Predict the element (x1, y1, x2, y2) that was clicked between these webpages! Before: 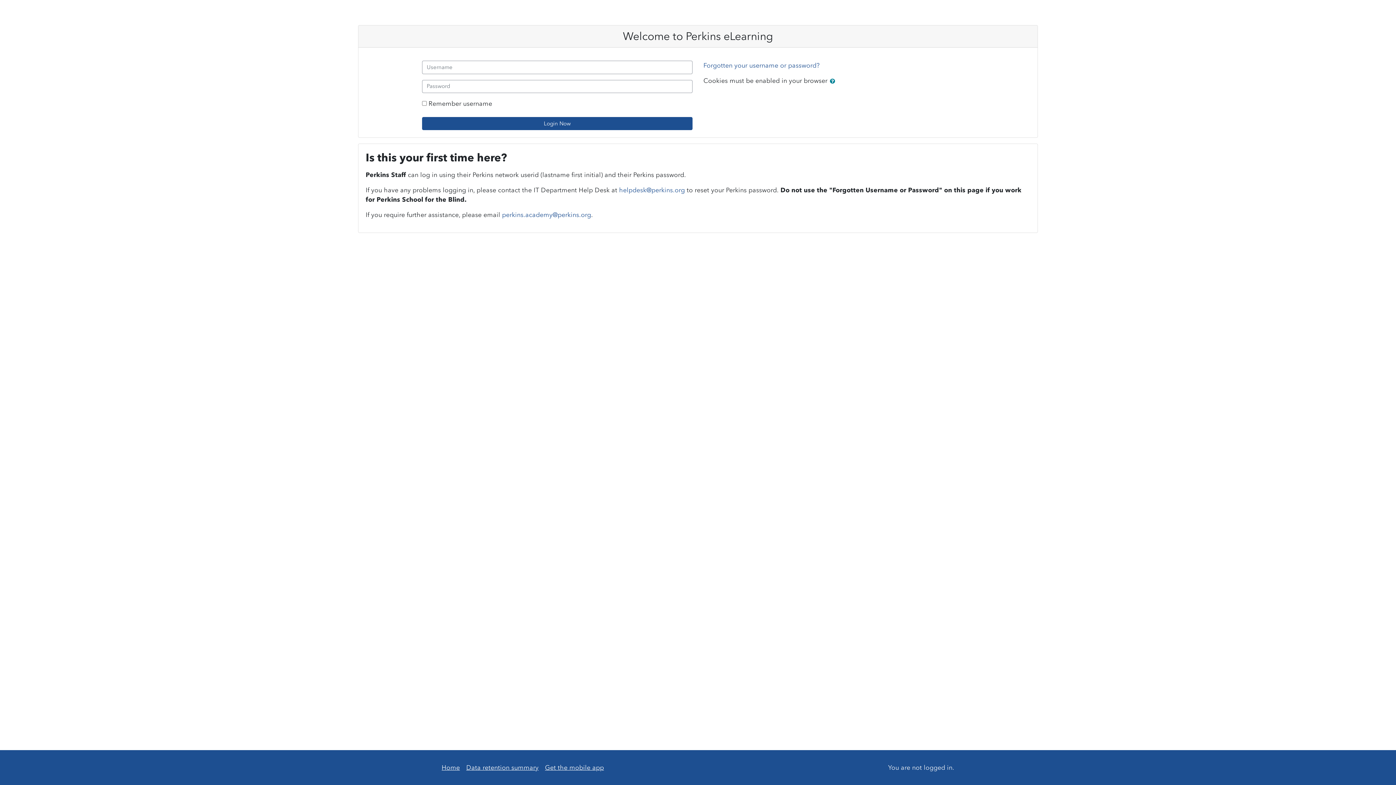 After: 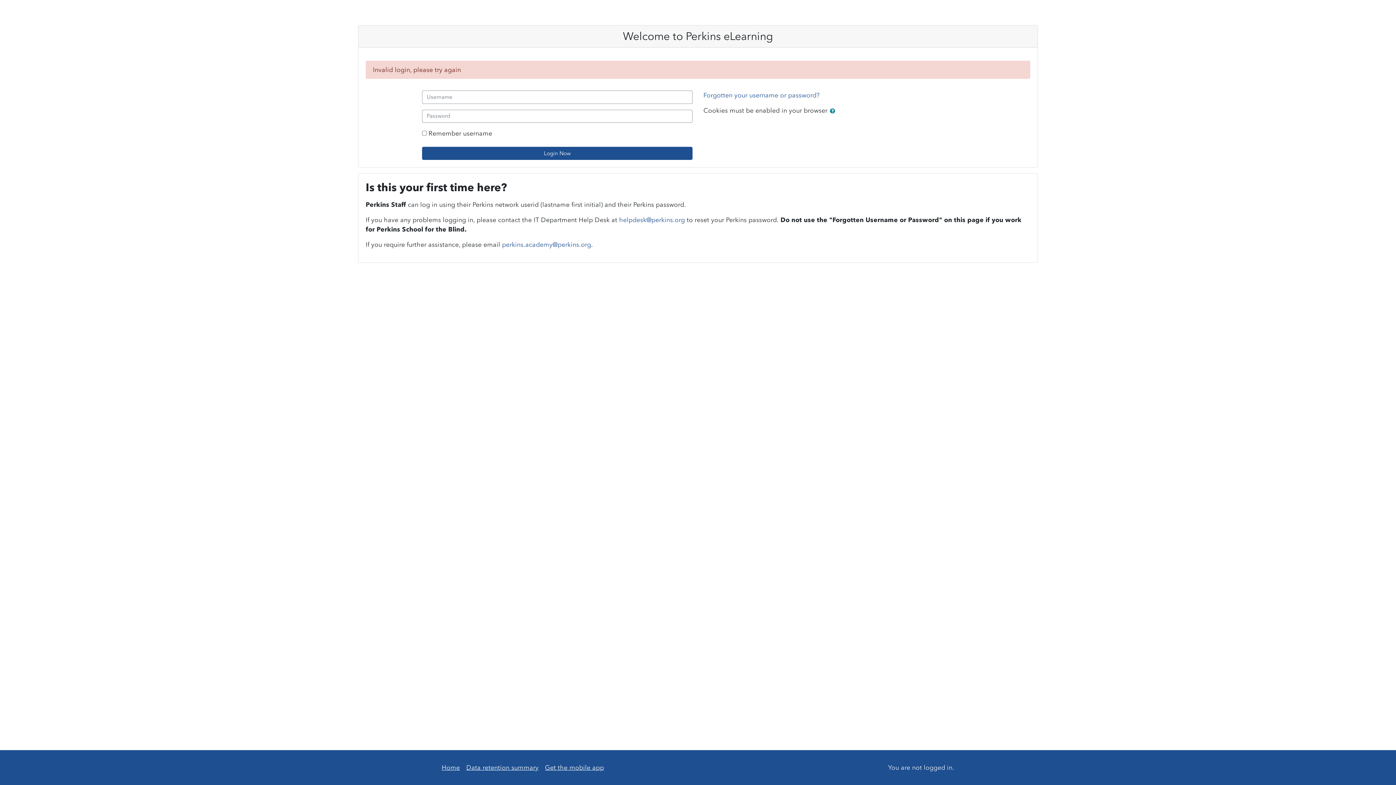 Action: label: Login Now bbox: (422, 117, 692, 130)